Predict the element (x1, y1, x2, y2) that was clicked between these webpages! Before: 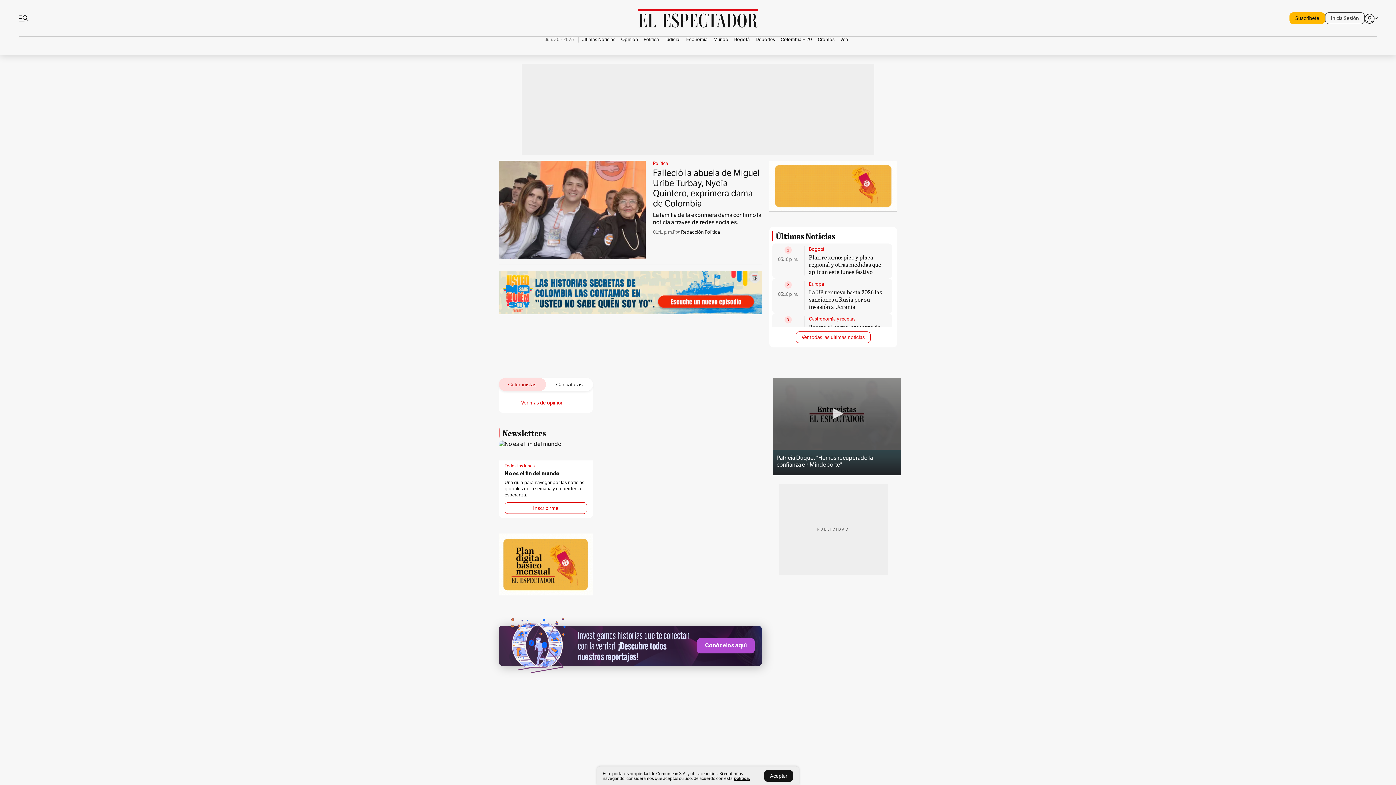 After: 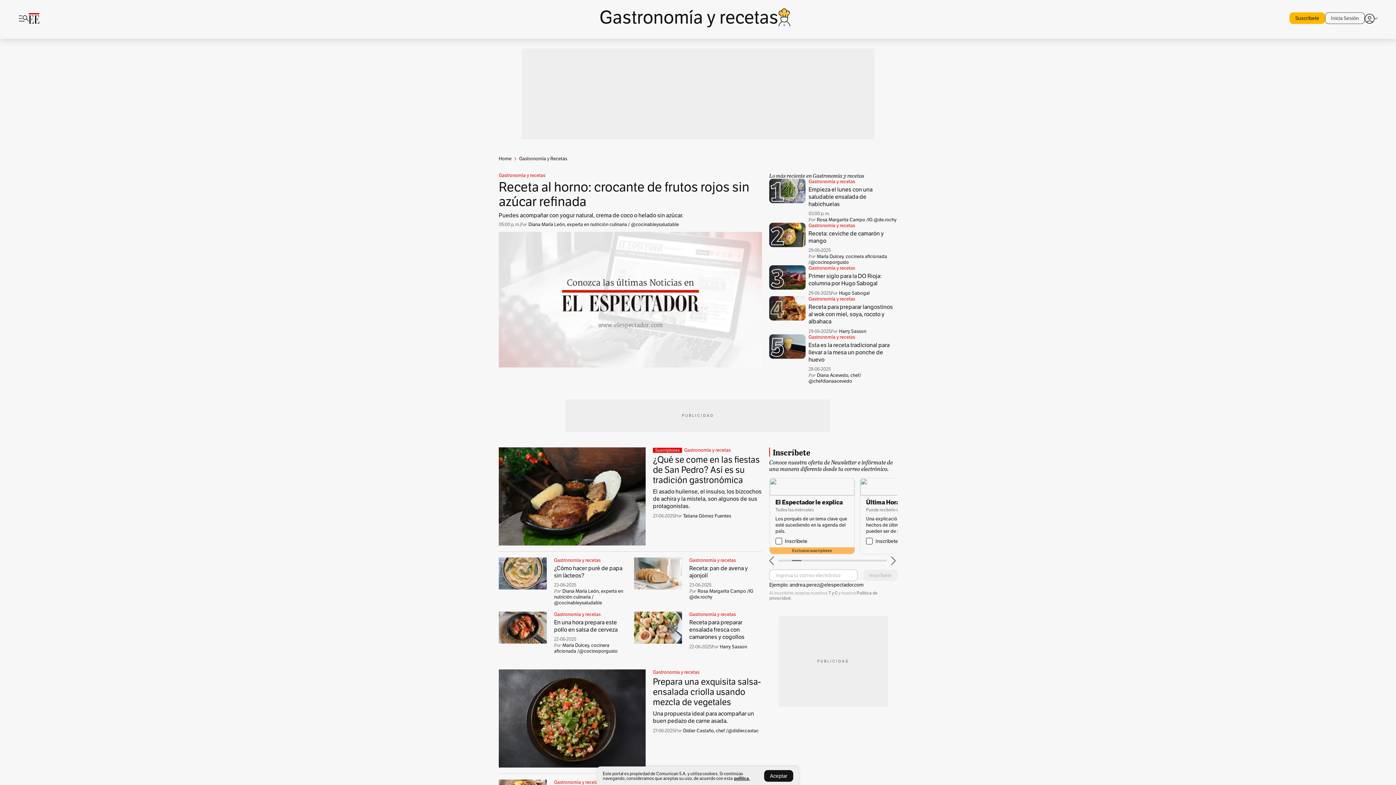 Action: bbox: (809, 316, 855, 322) label: Gastronomía y recetas